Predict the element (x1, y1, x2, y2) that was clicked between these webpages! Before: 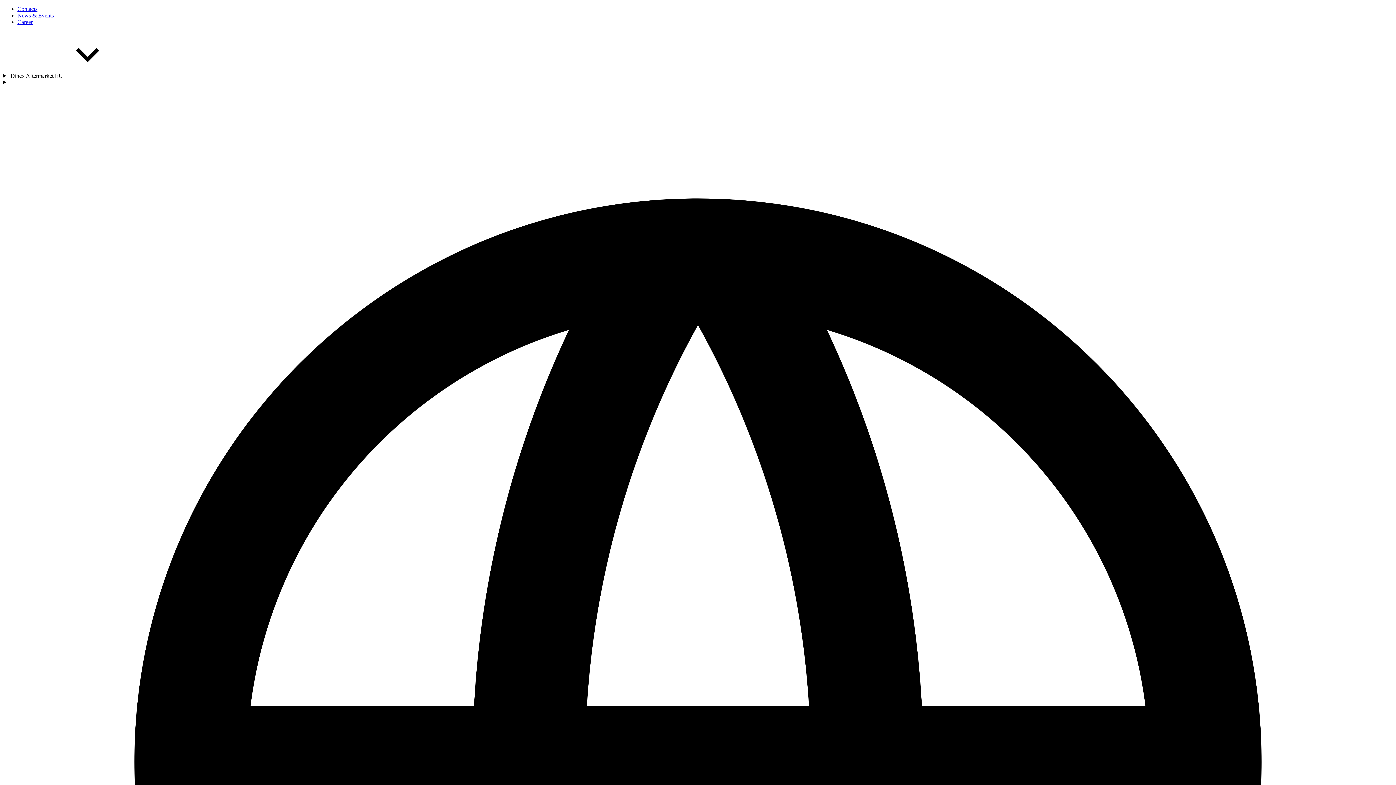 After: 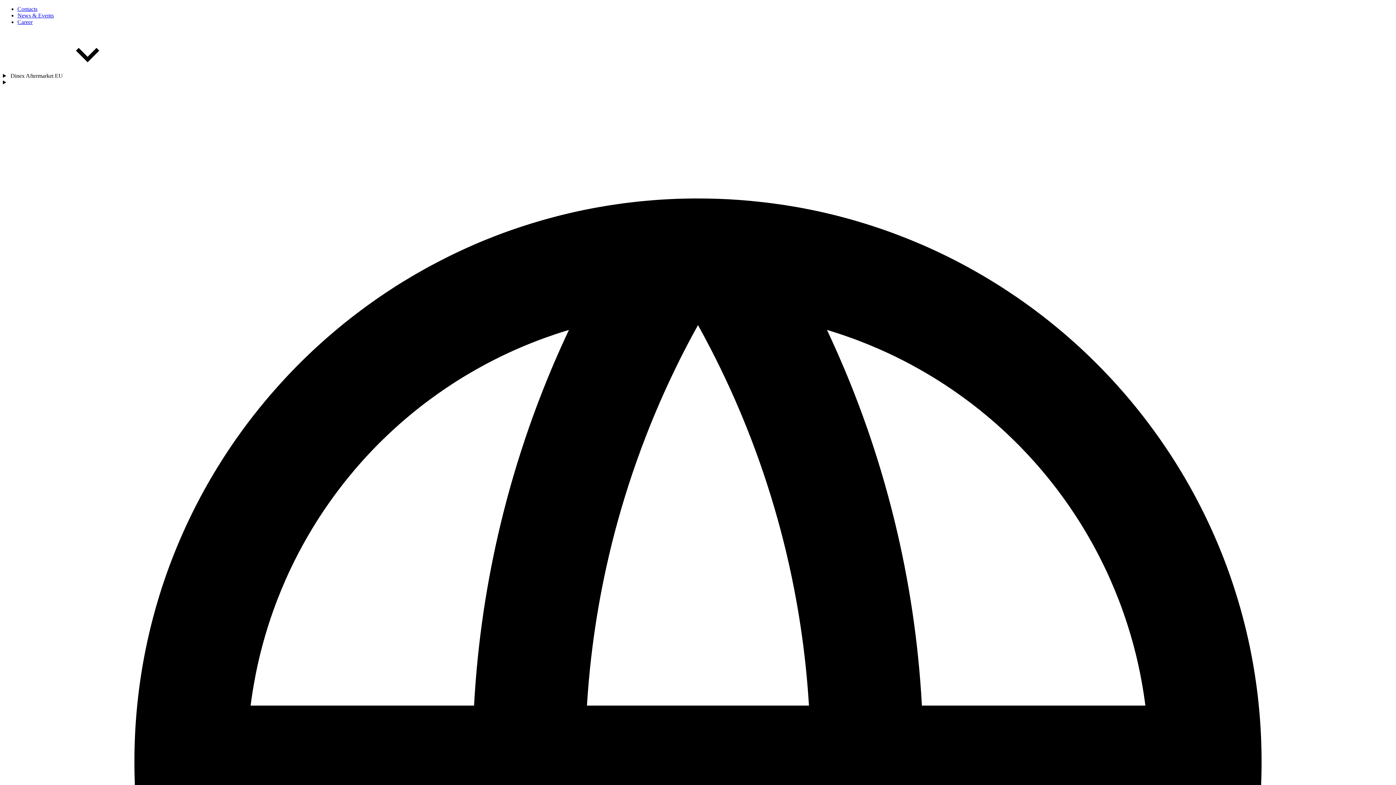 Action: label: News & Events bbox: (17, 12, 53, 18)